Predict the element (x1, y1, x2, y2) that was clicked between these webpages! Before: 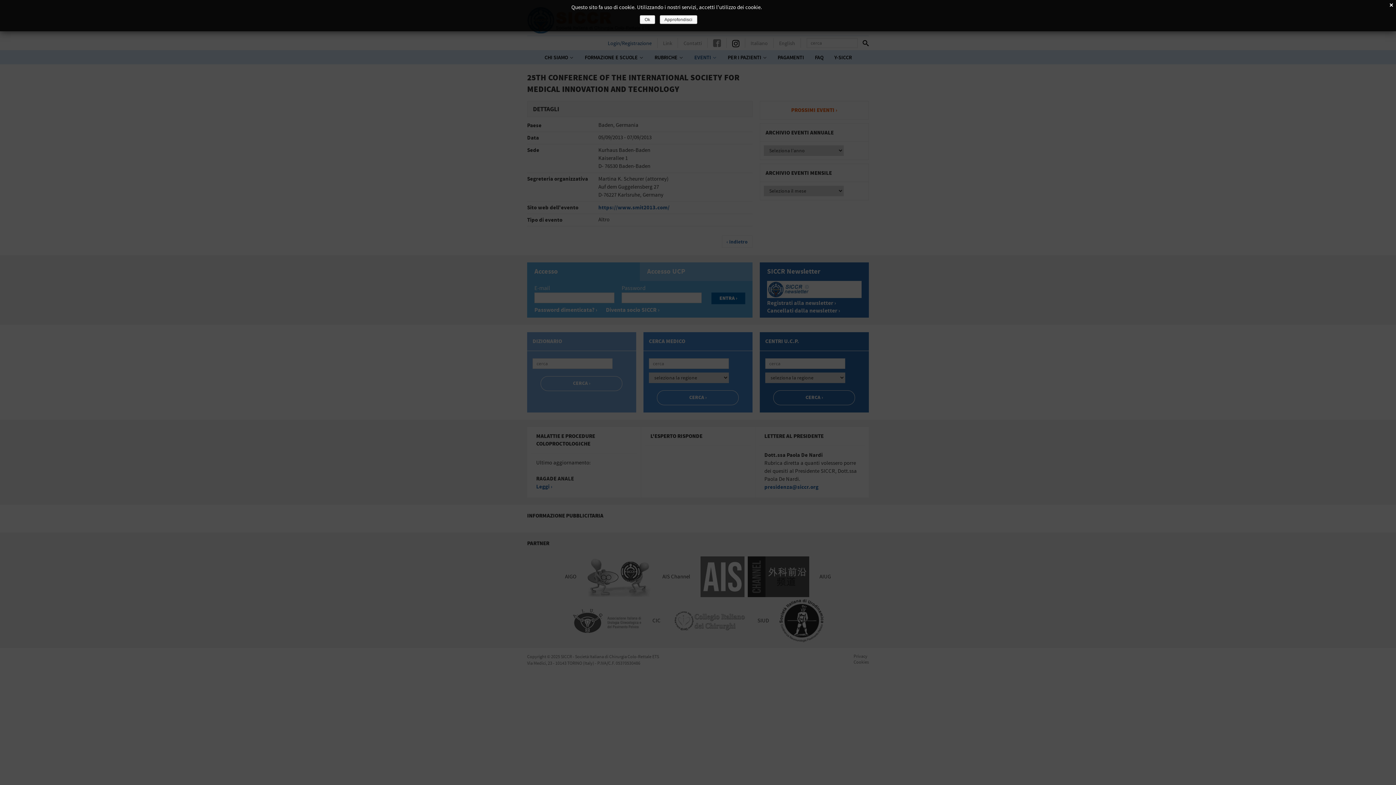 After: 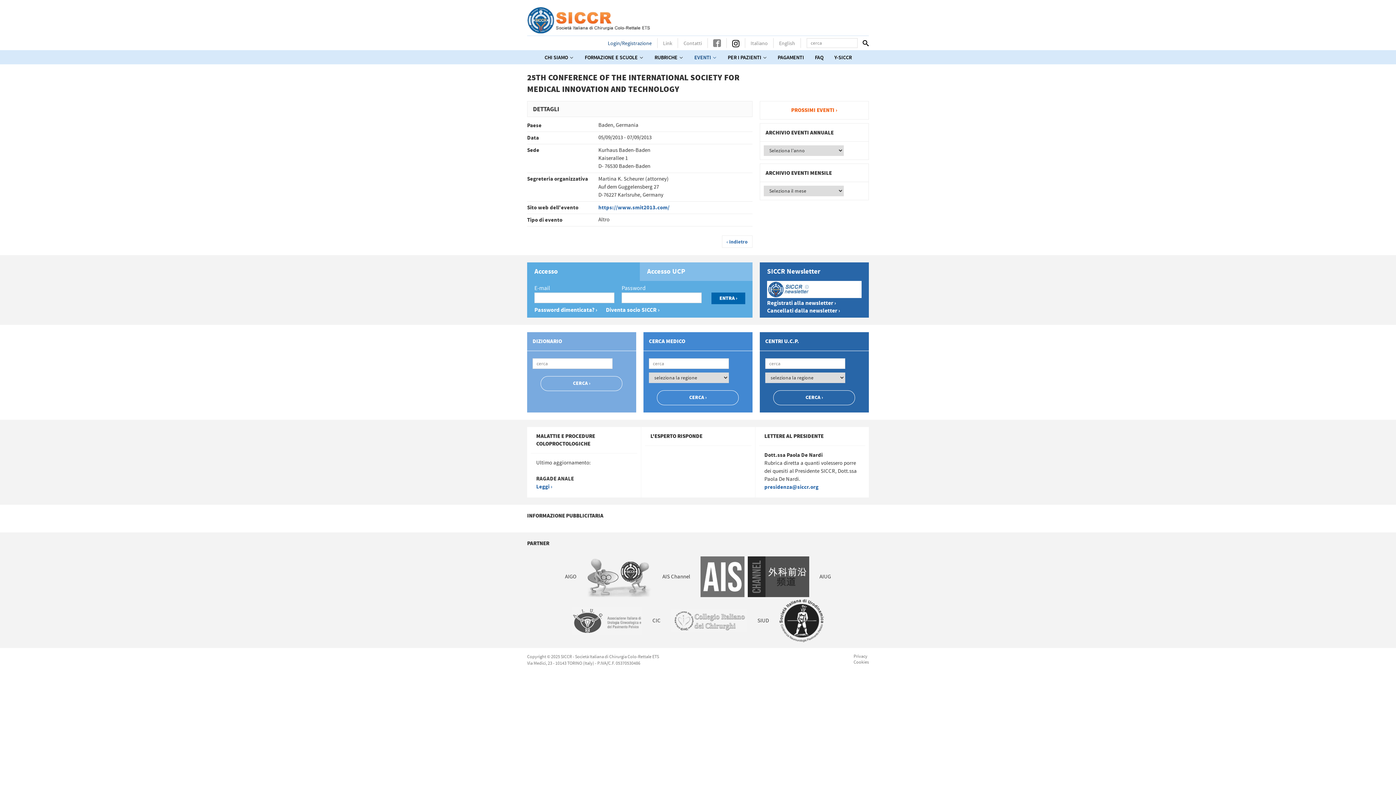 Action: bbox: (640, 15, 655, 24) label: Ok